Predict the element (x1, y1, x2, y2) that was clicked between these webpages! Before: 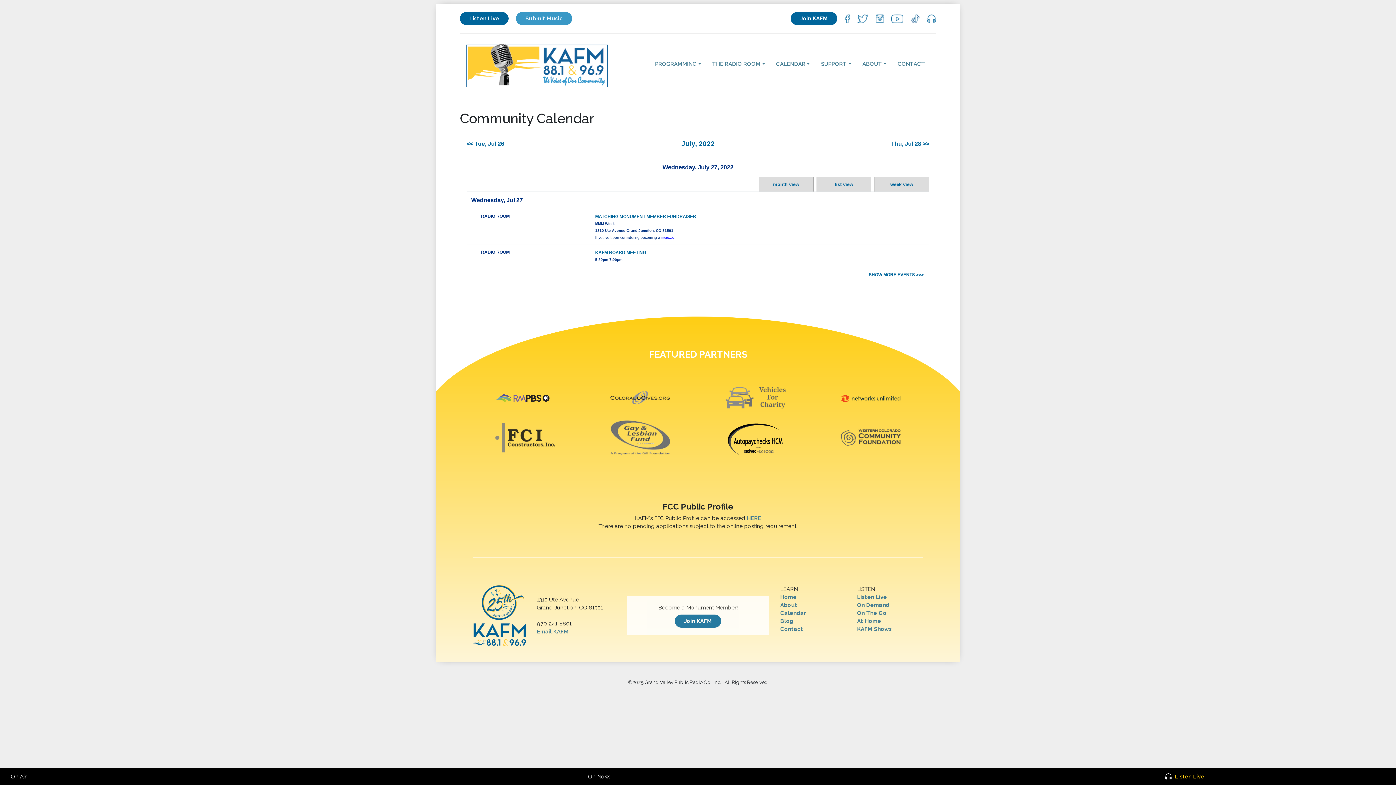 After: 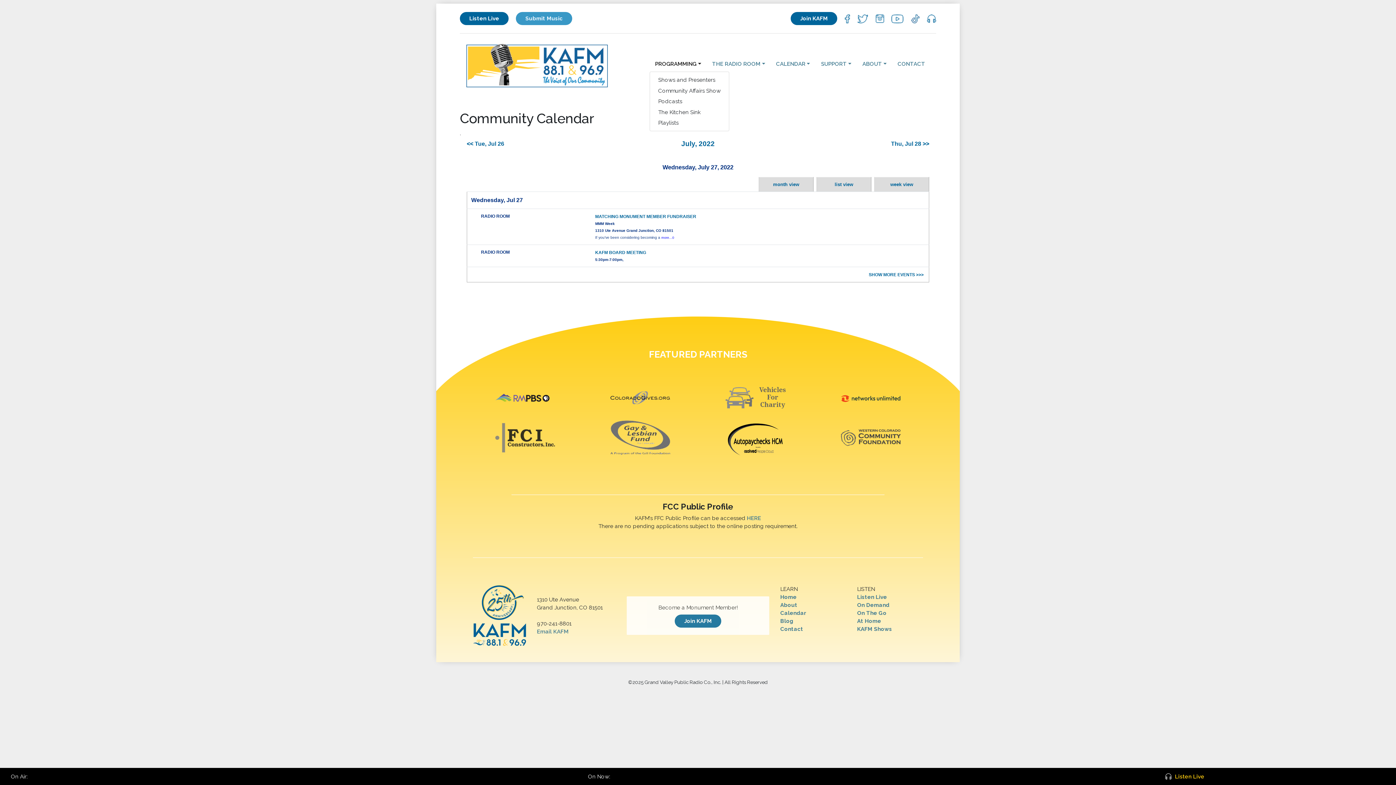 Action: bbox: (649, 57, 706, 70) label: PROGRAMMING